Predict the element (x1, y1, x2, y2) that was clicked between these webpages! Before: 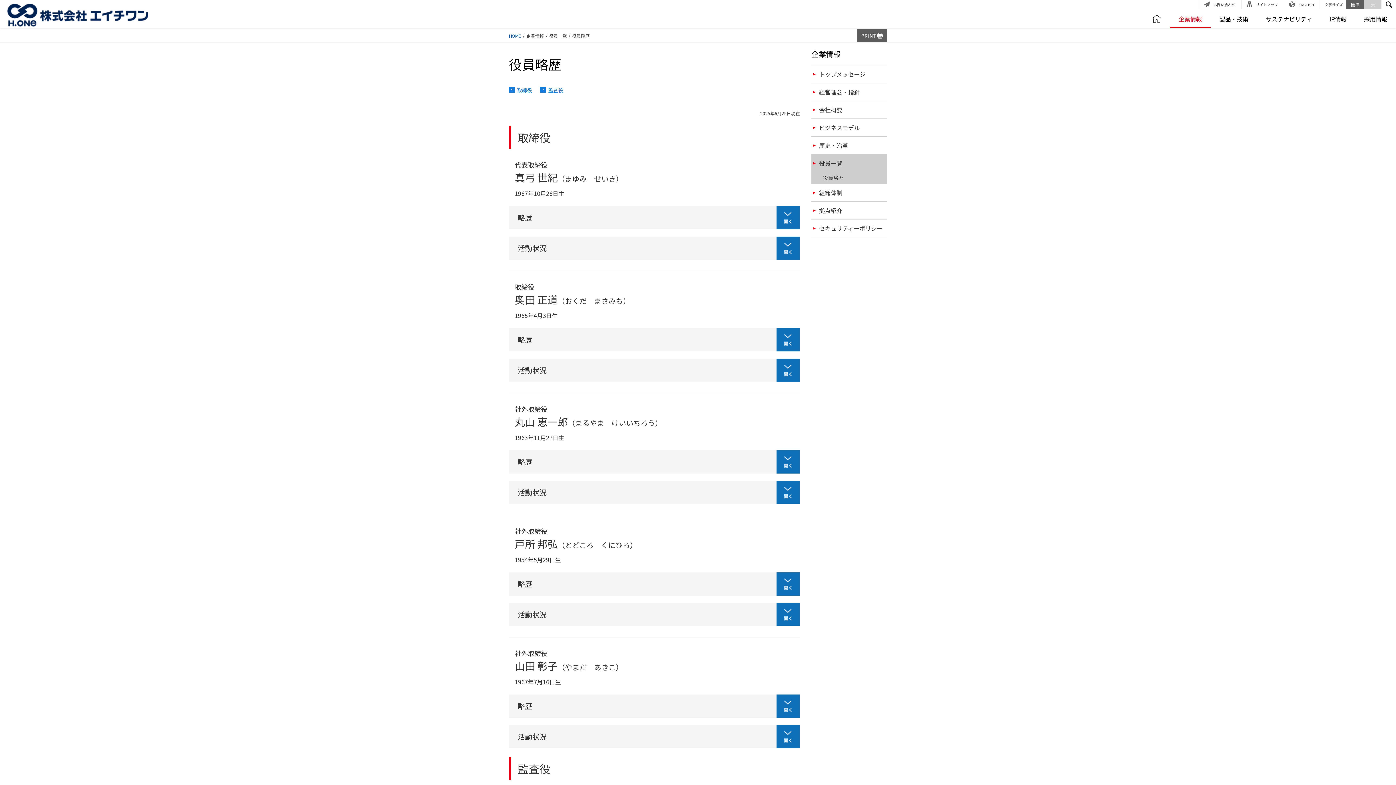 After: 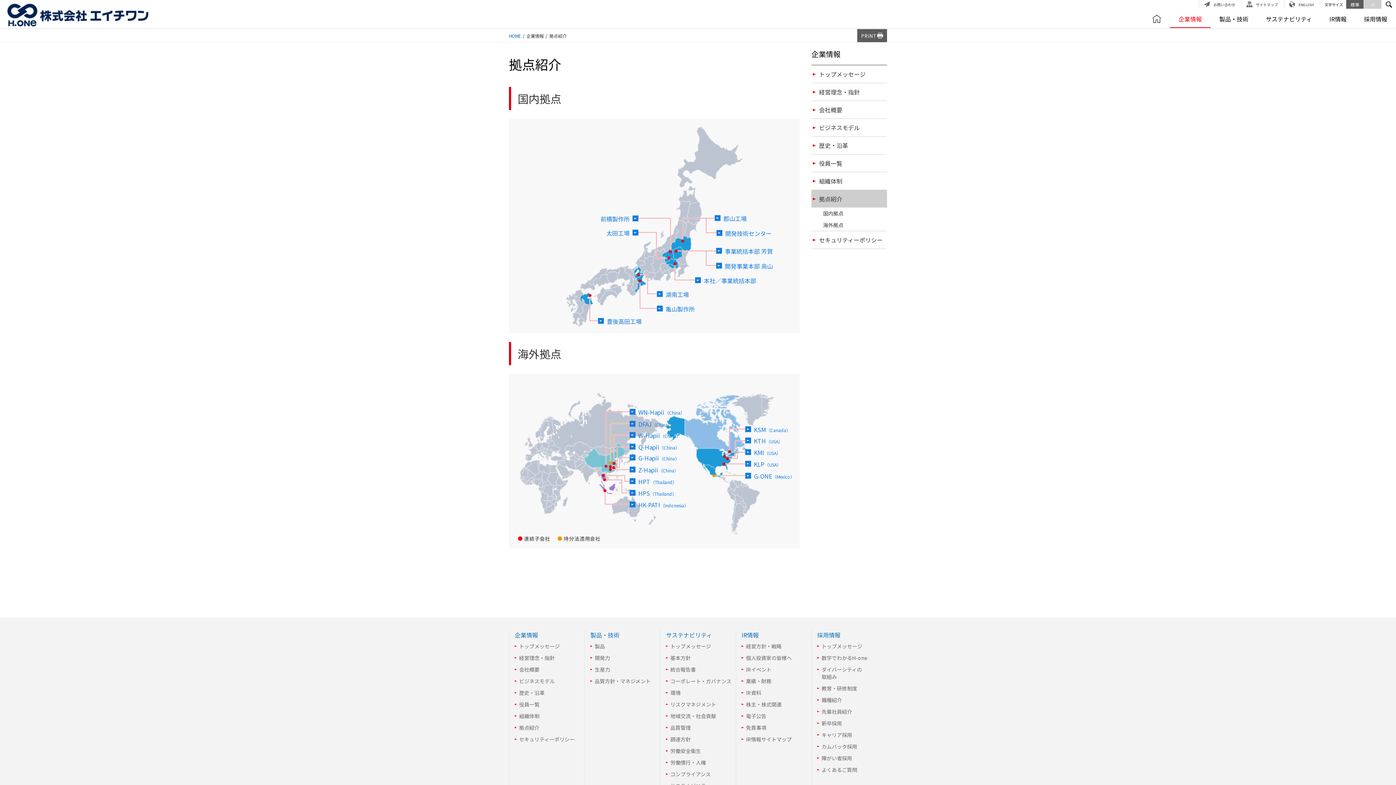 Action: bbox: (811, 201, 887, 219) label: 拠点紹介